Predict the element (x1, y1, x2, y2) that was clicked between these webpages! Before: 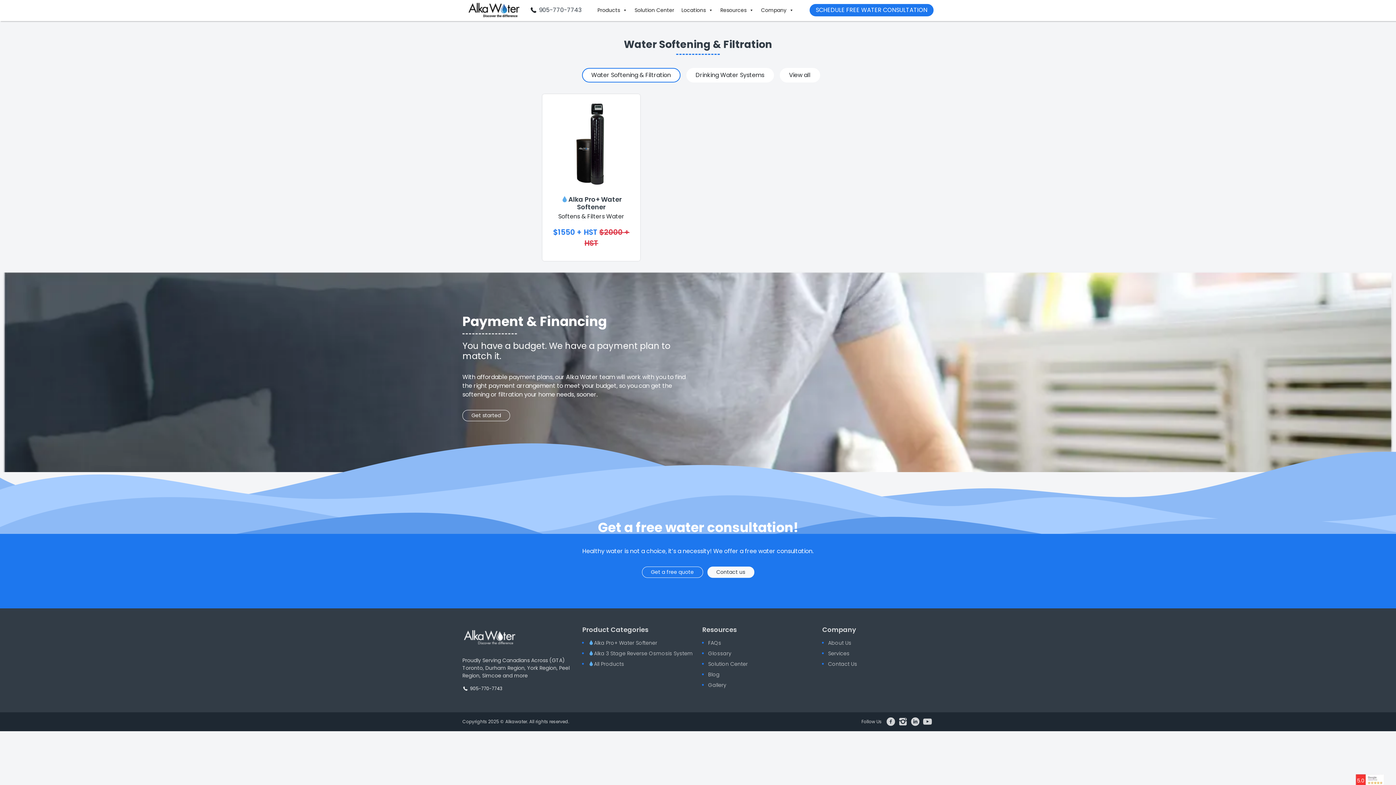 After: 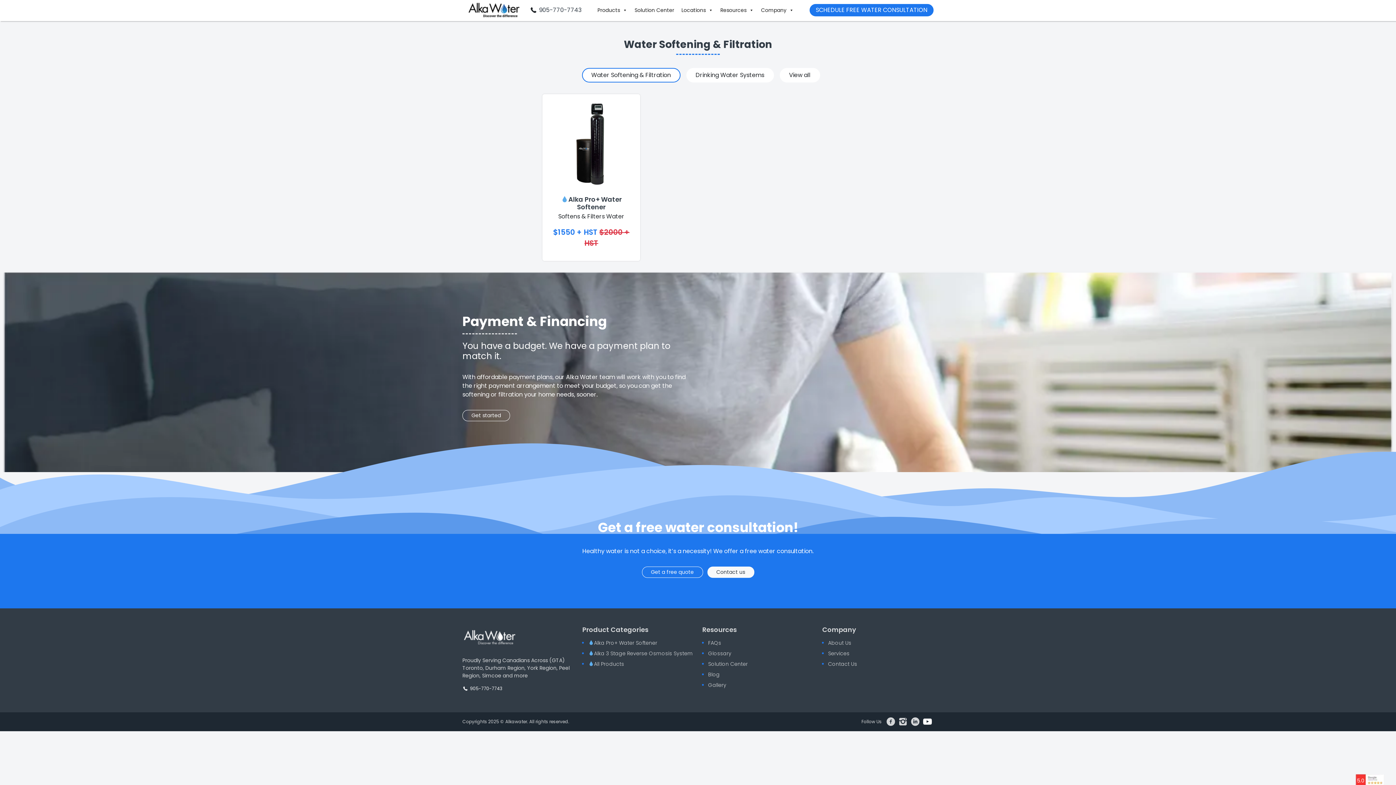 Action: bbox: (921, 716, 933, 728)